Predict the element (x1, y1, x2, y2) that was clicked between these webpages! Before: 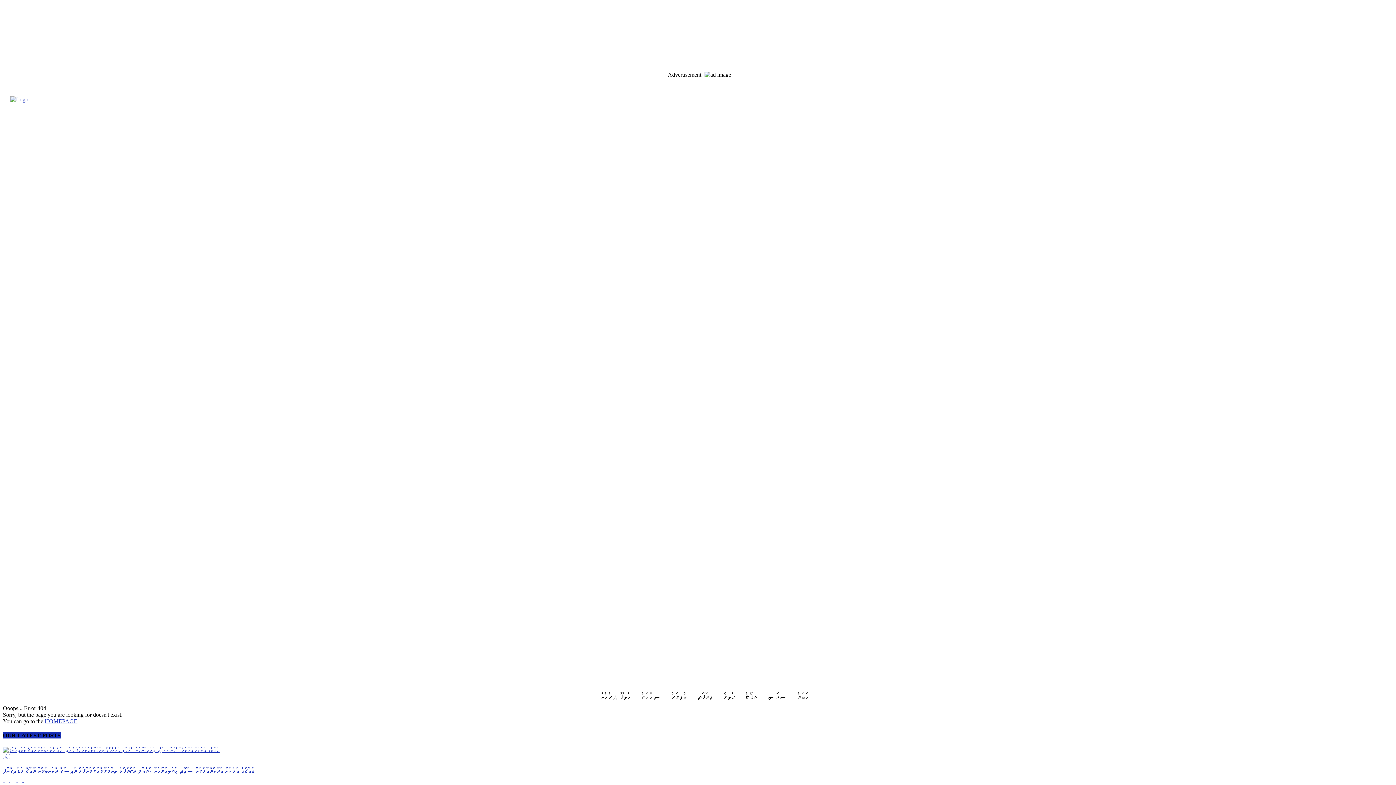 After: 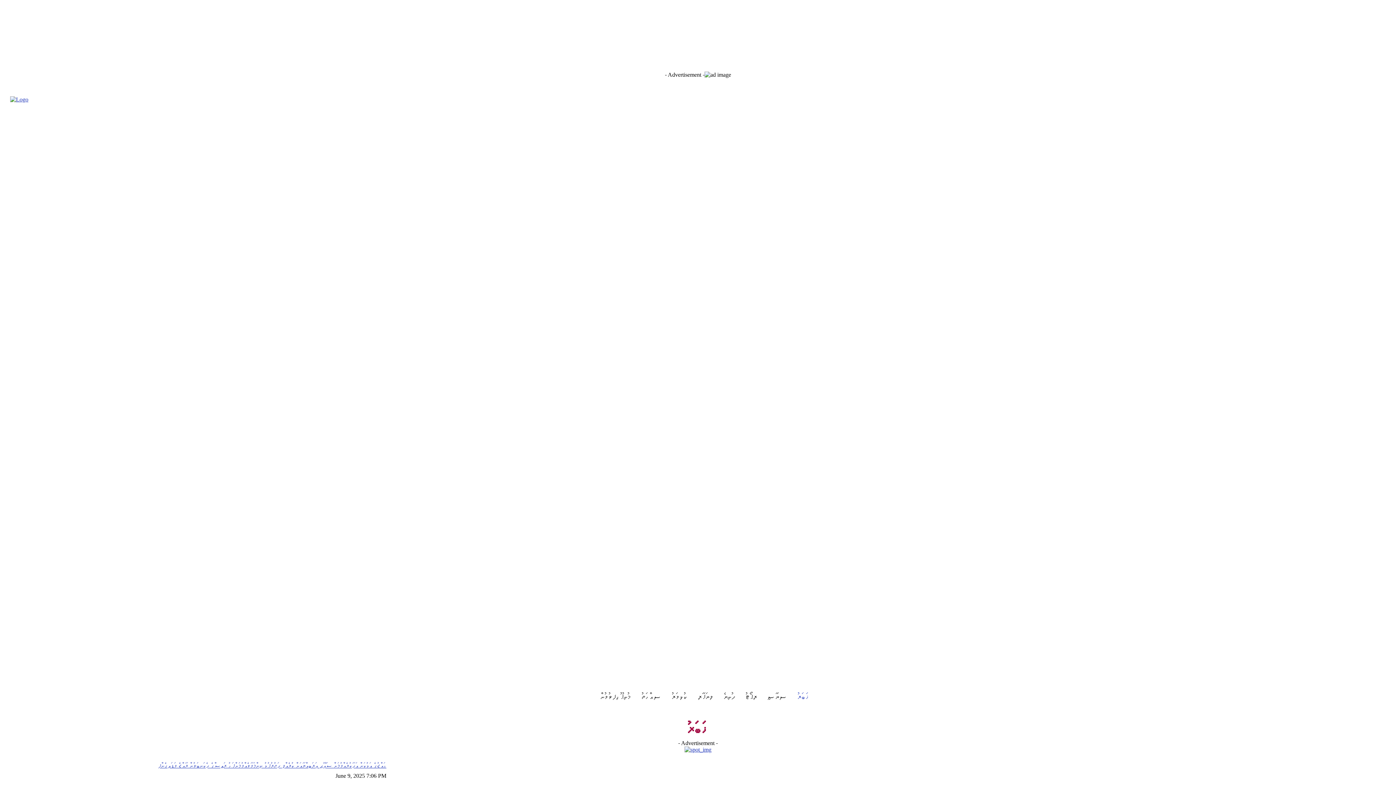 Action: label: ޚަބަރު bbox: (2, 753, 11, 759)